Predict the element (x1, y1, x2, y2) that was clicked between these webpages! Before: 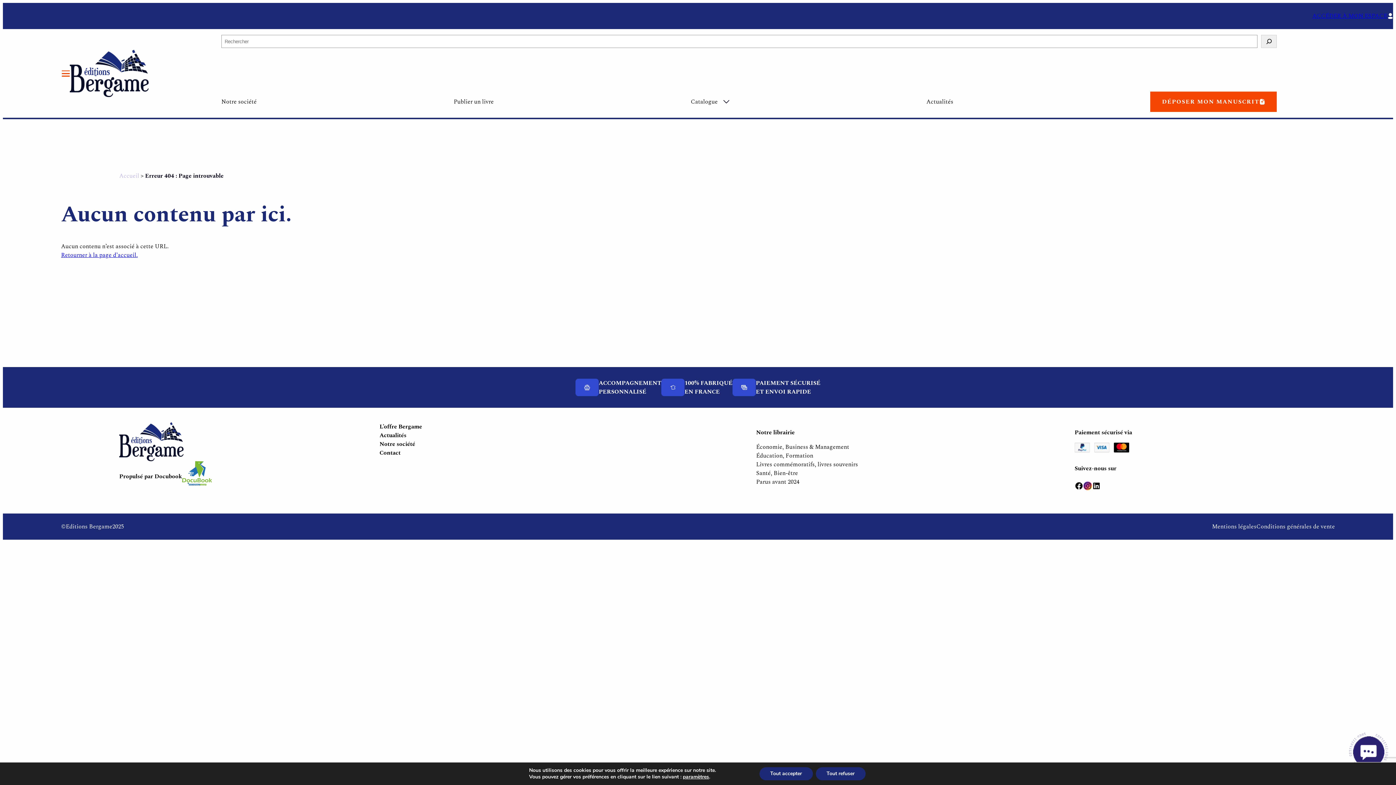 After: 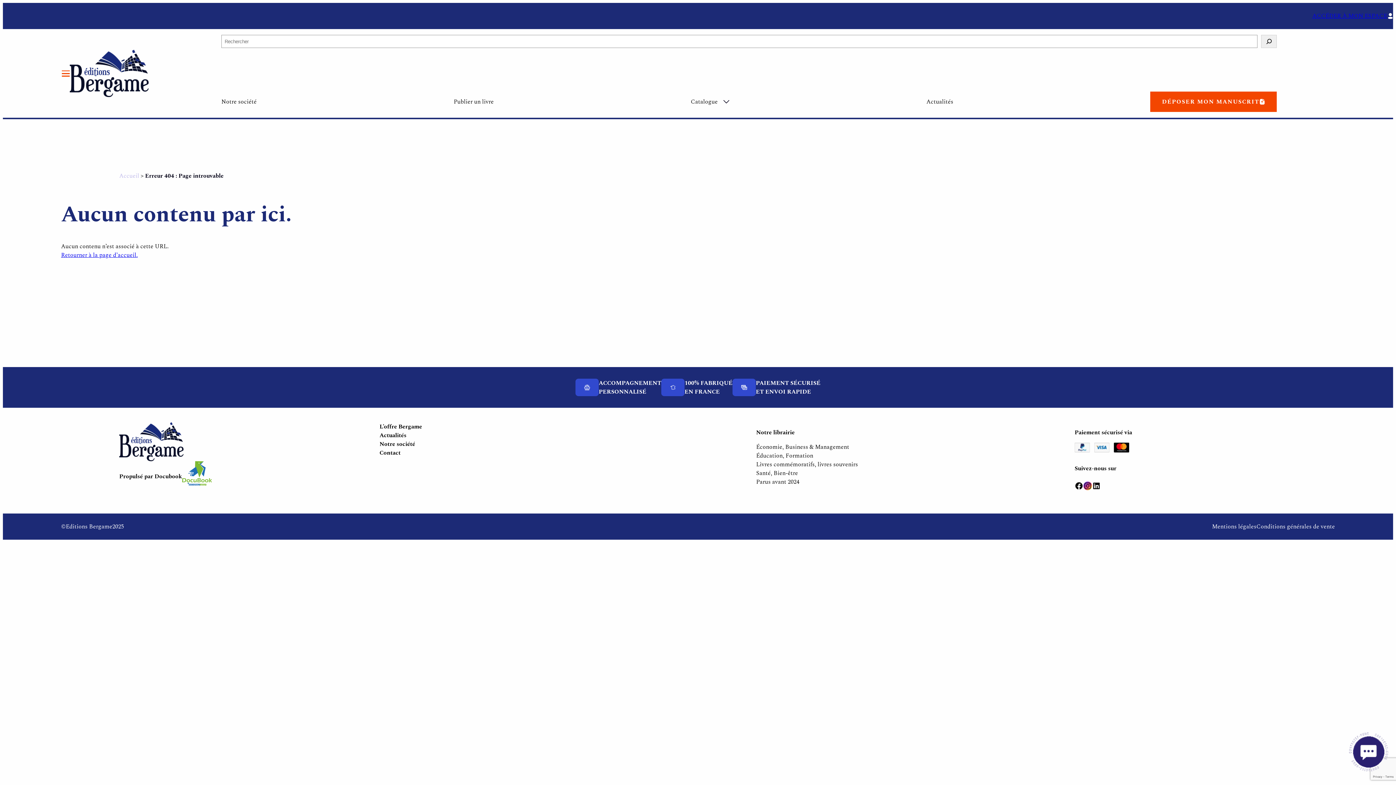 Action: label: Tout accepter bbox: (759, 767, 812, 780)